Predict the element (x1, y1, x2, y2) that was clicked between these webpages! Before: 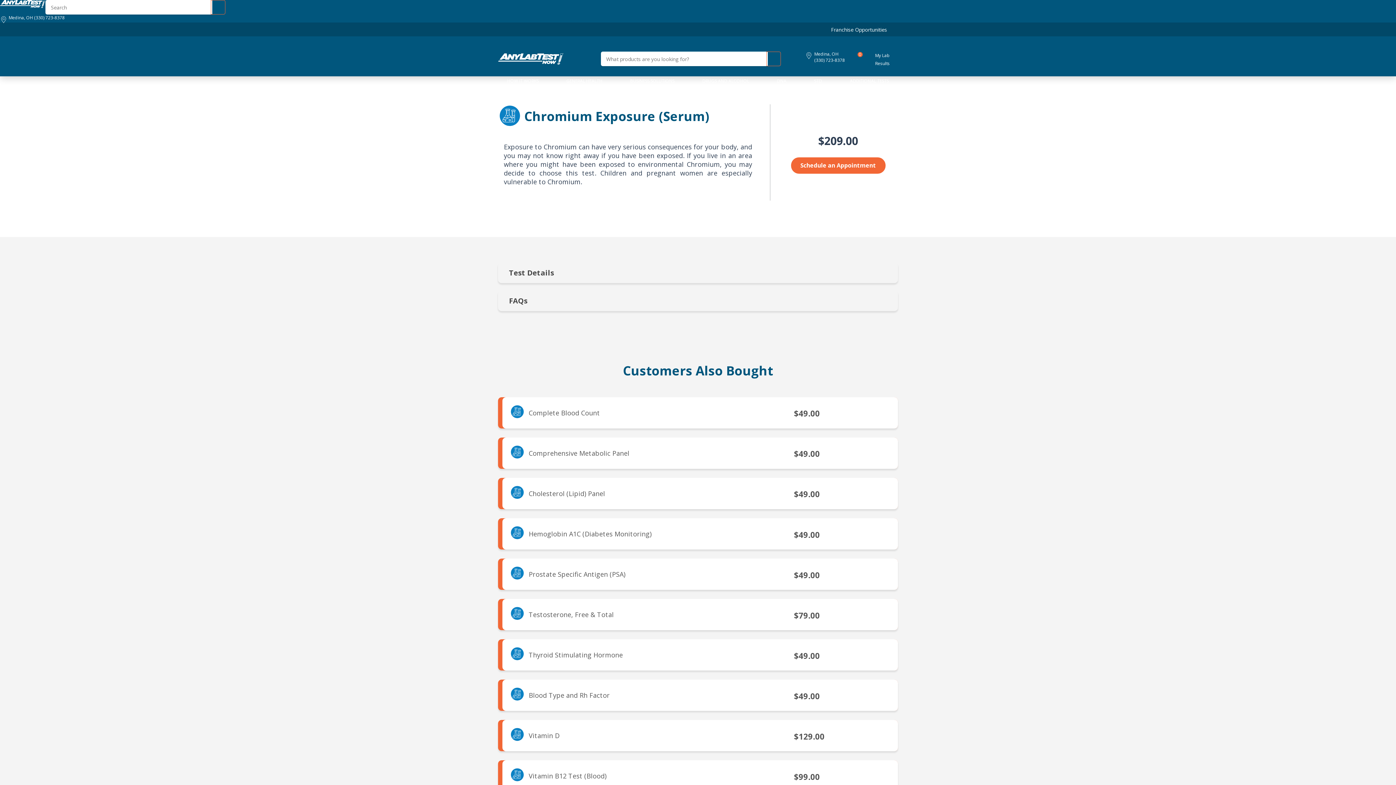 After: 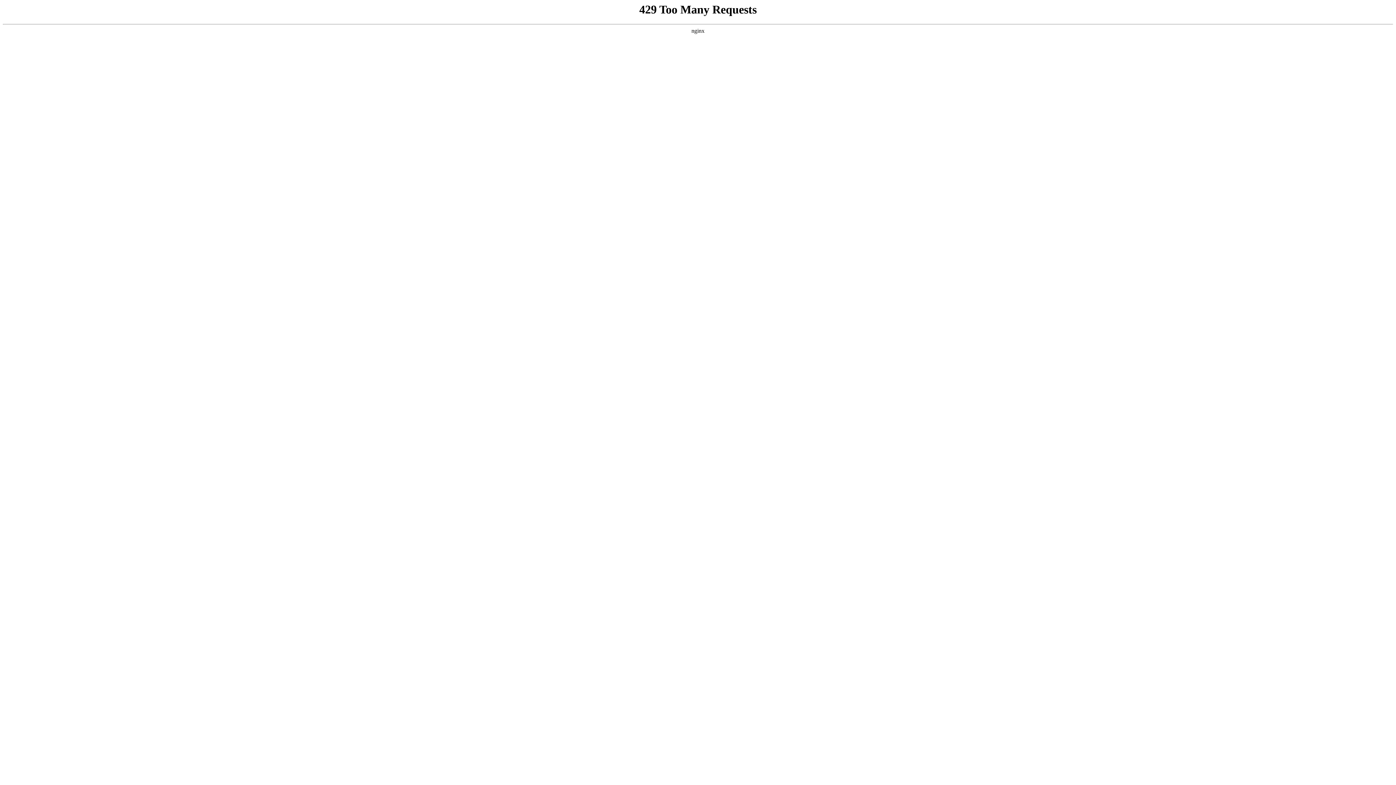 Action: bbox: (509, 494, 525, 502)